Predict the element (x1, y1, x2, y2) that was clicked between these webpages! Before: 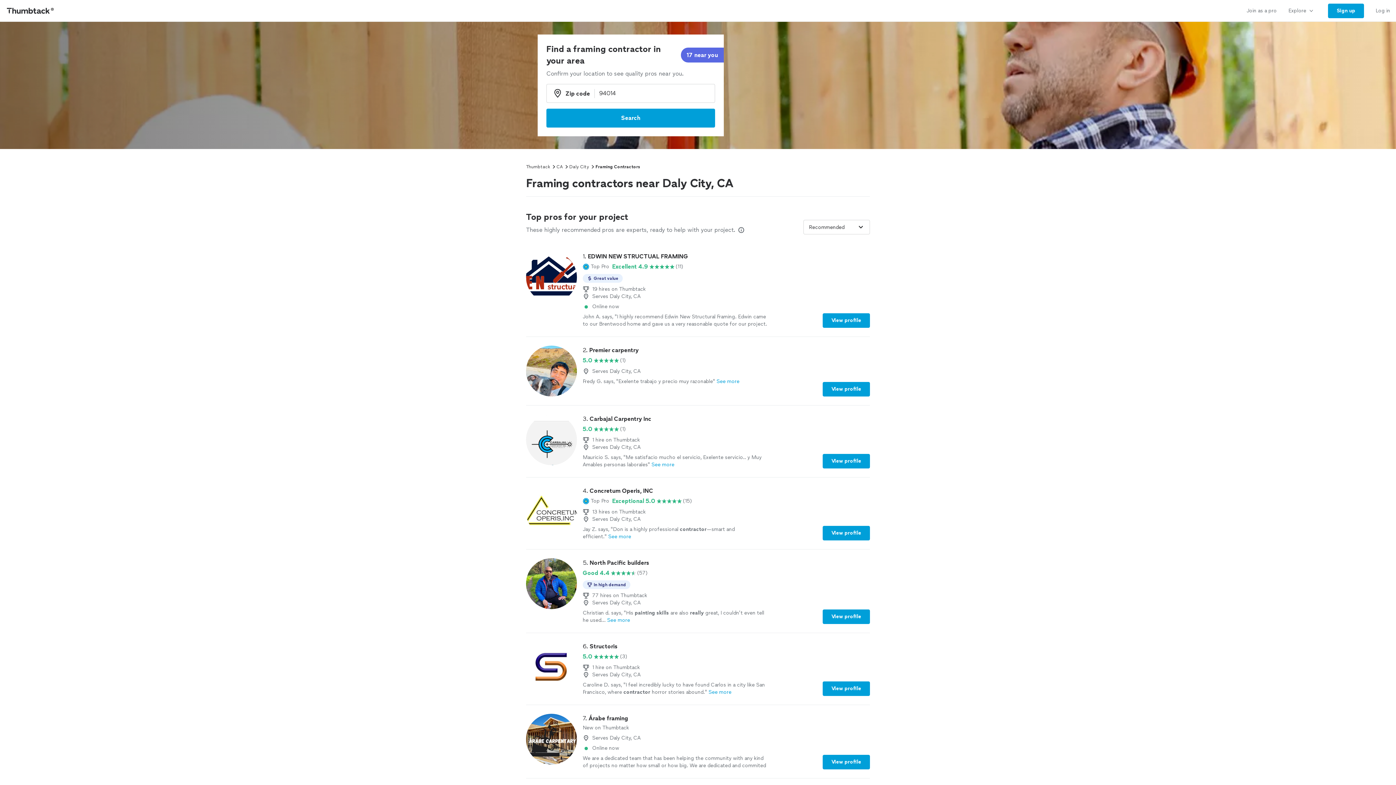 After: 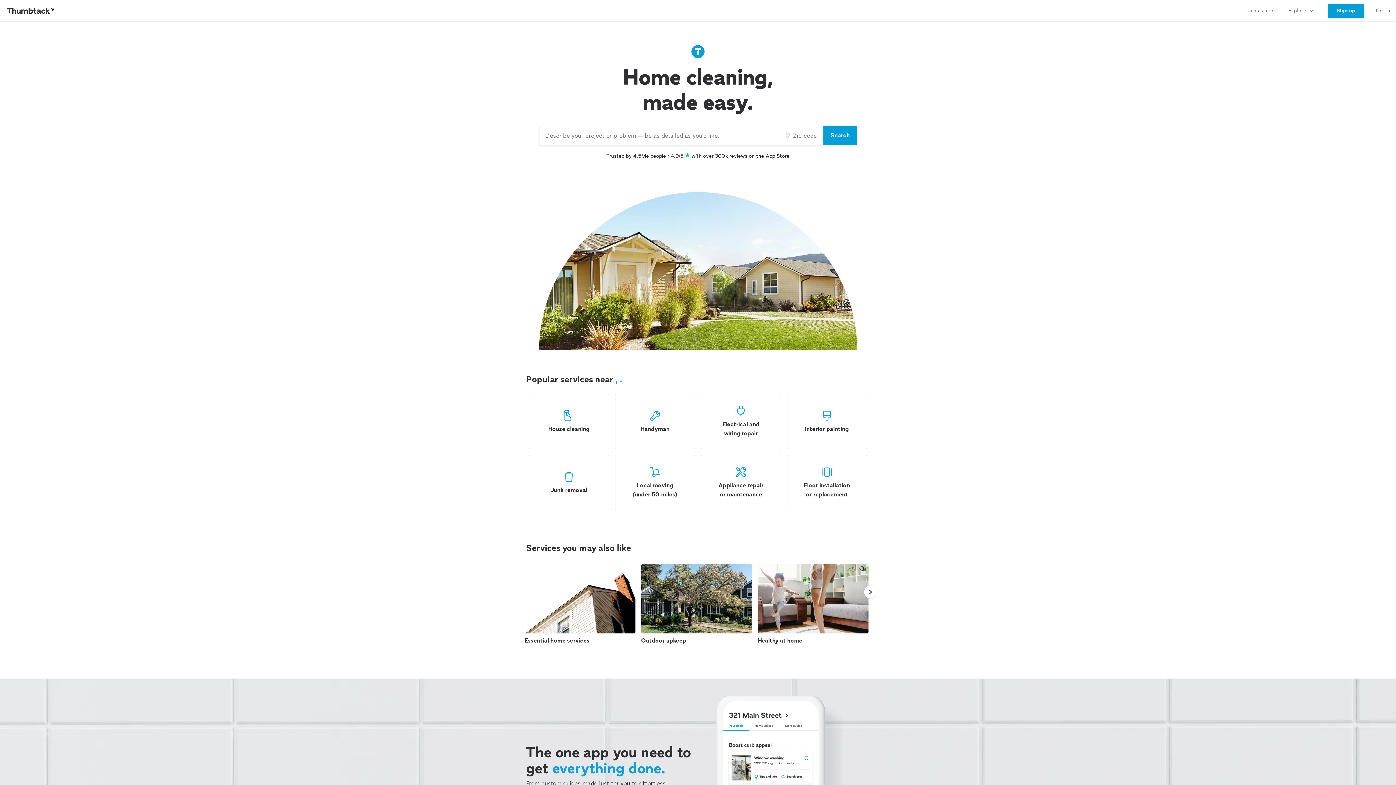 Action: bbox: (0, 0, 61, 21) label: Thumbtack Home